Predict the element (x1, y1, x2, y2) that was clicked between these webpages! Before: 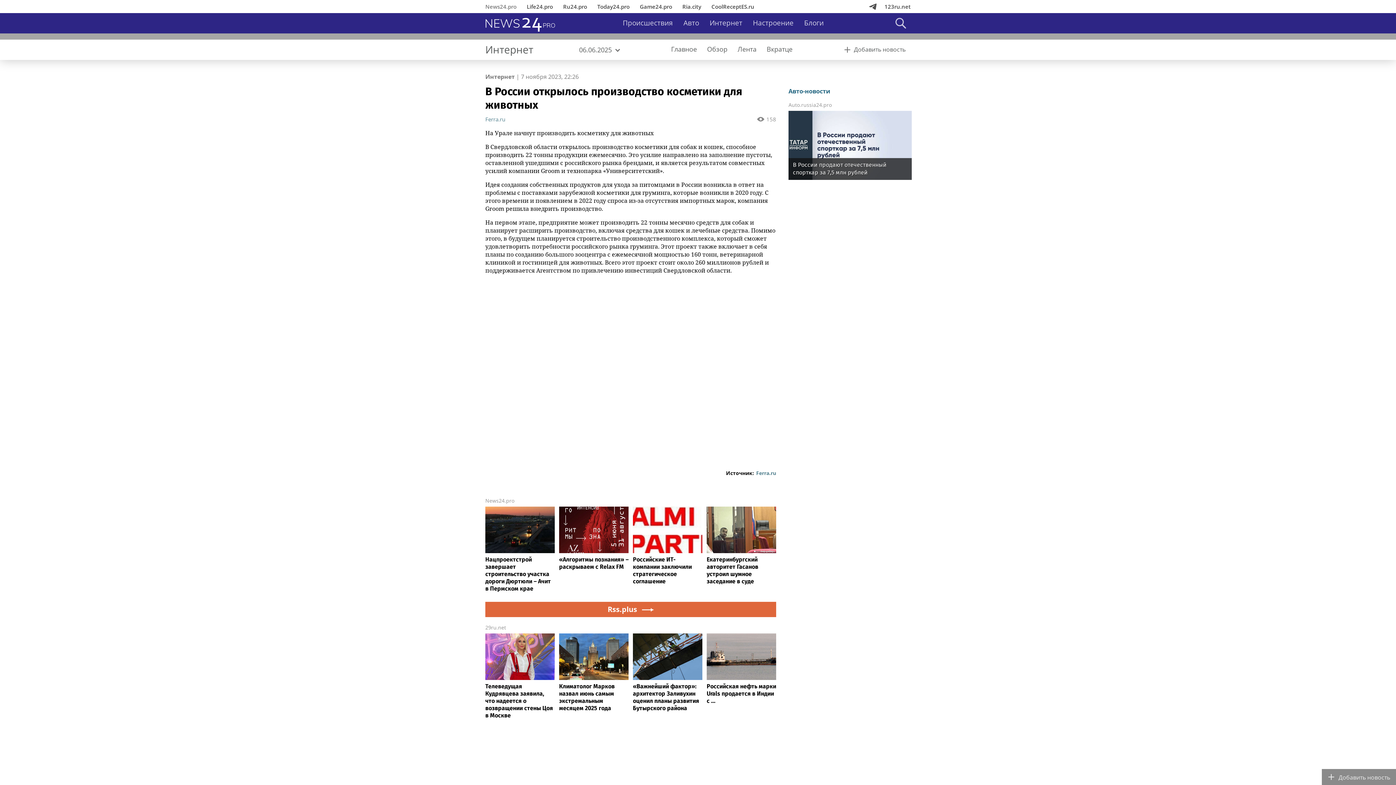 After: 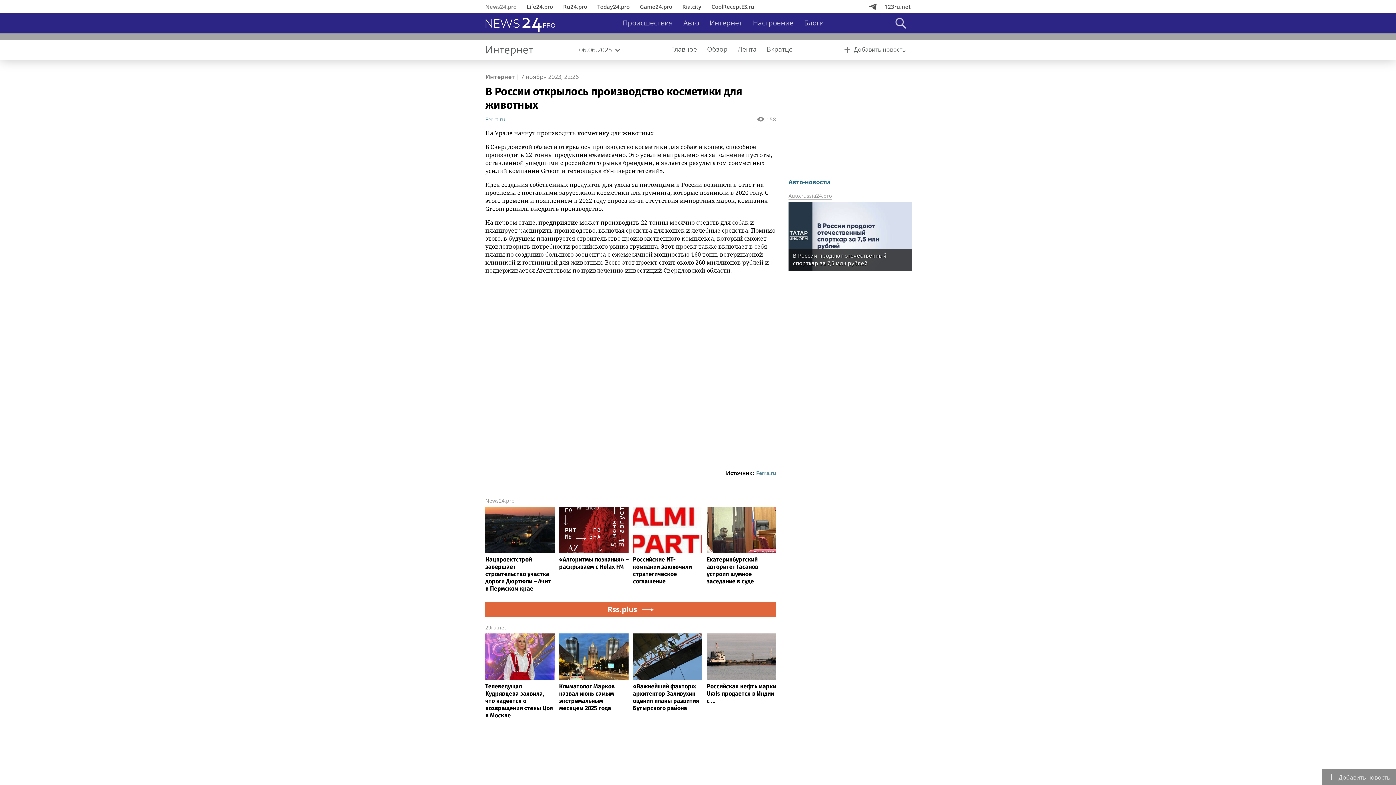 Action: label: Auto.russia24.pro bbox: (788, 101, 832, 108)